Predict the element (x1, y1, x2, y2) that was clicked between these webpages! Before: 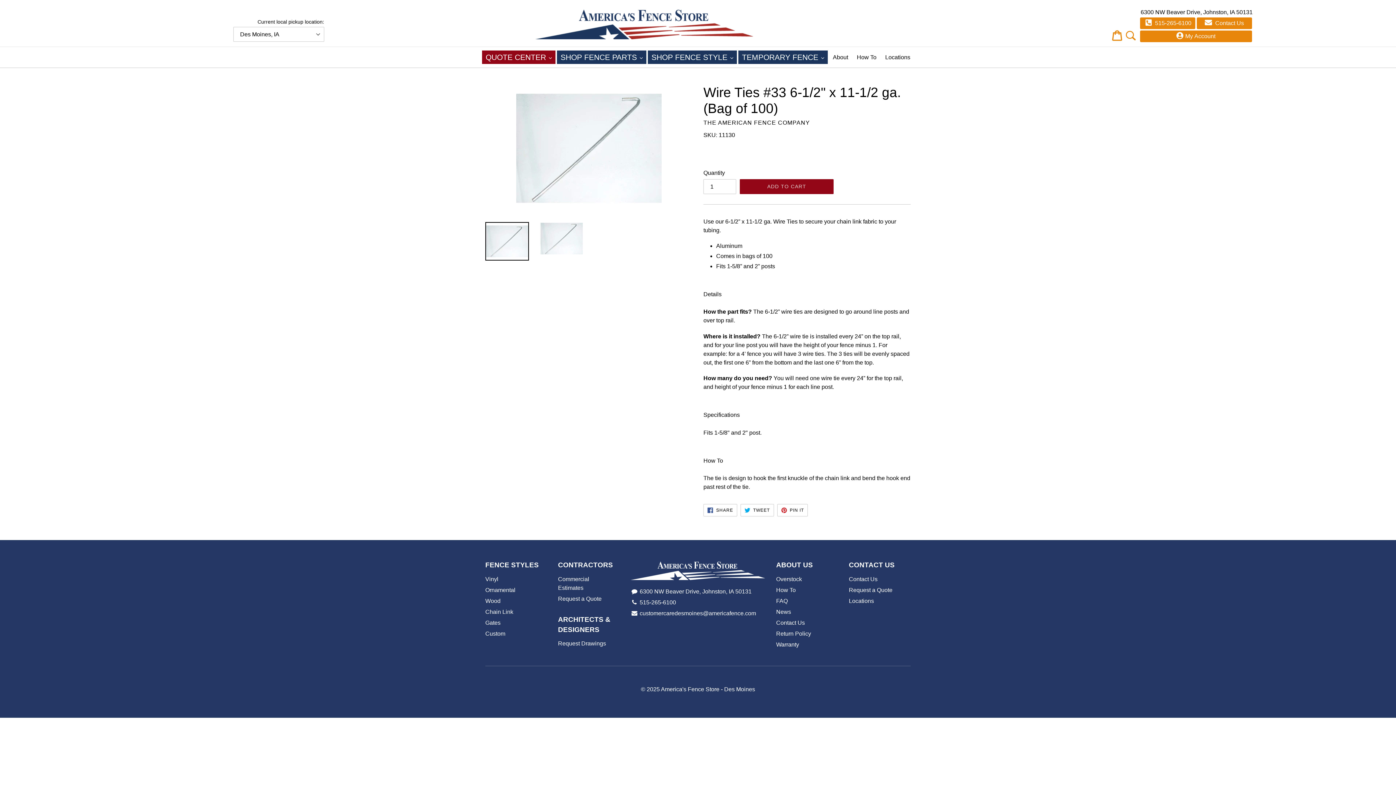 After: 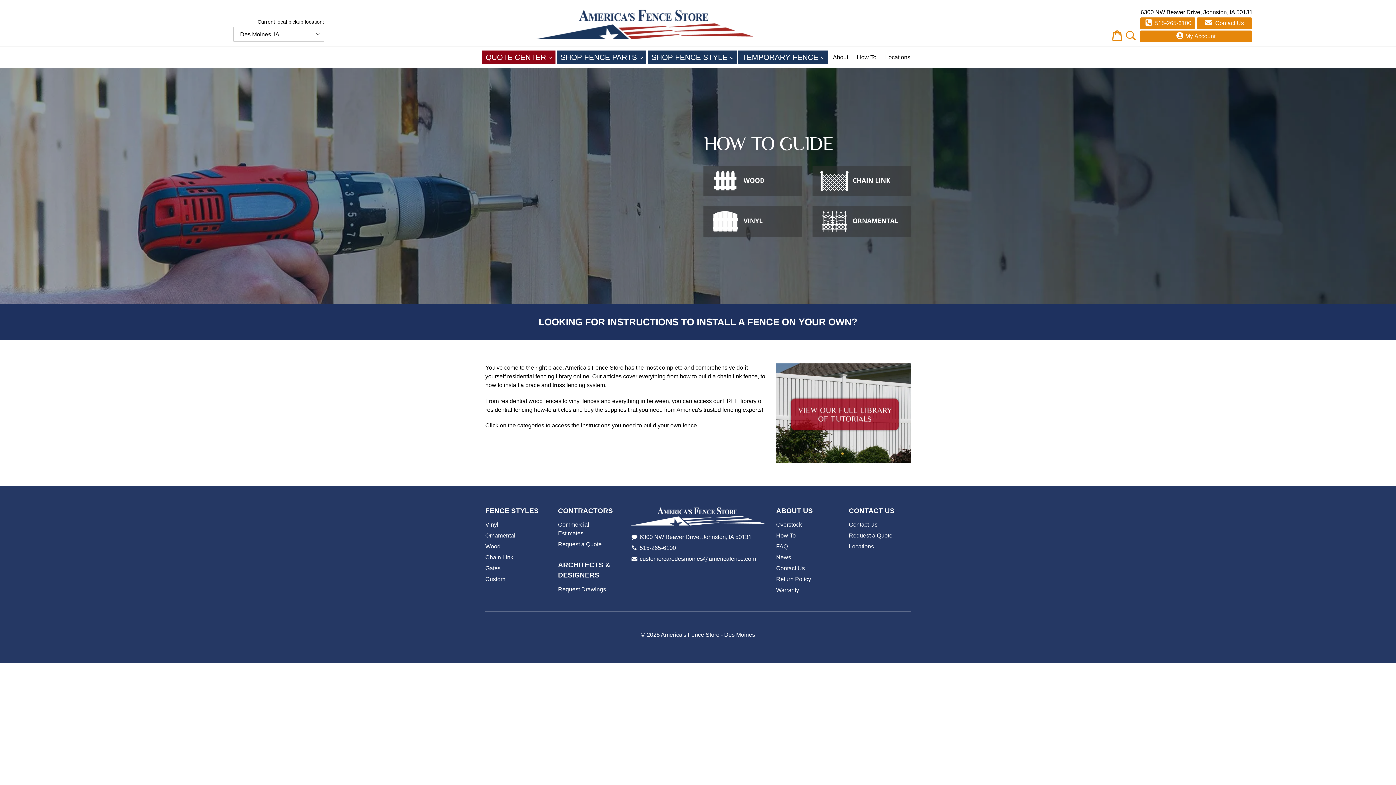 Action: label: How To bbox: (776, 587, 795, 593)